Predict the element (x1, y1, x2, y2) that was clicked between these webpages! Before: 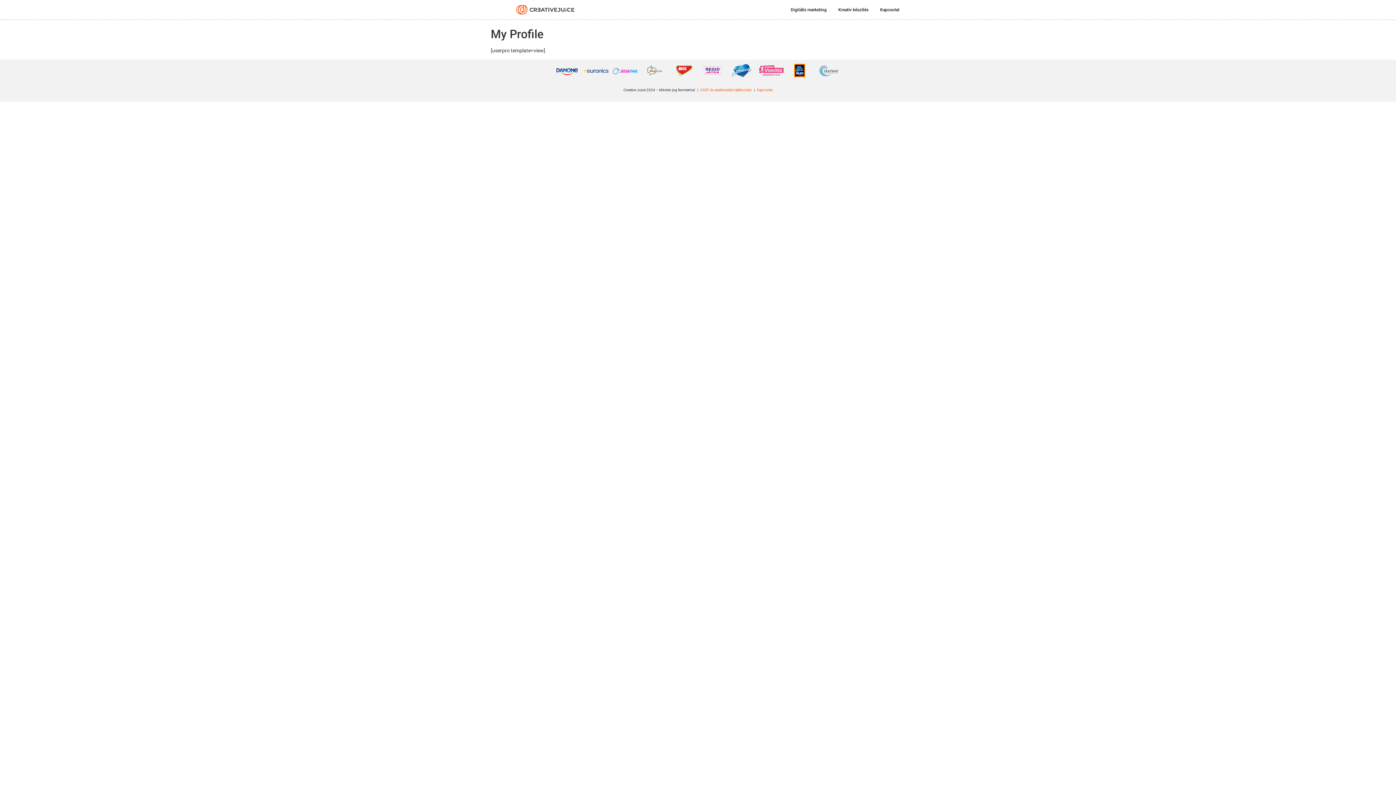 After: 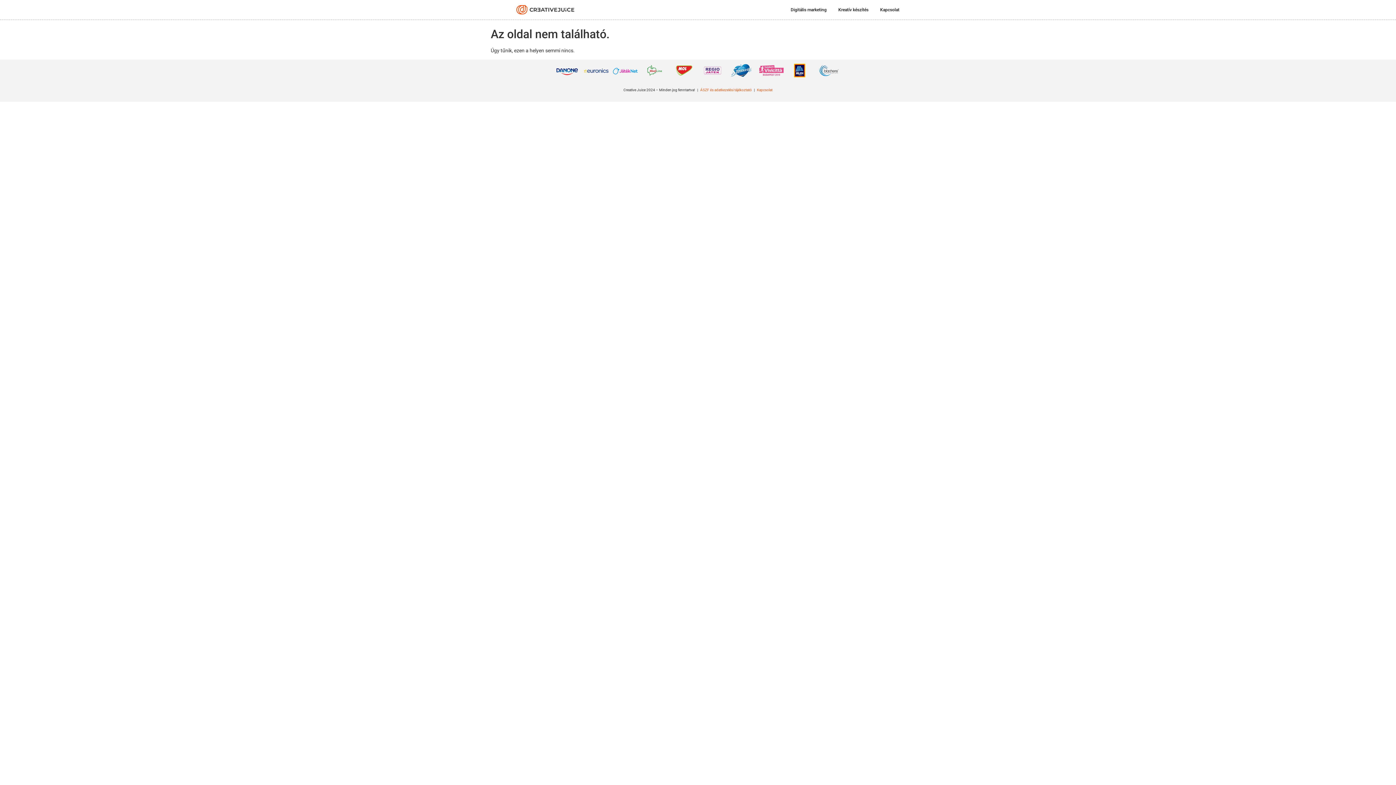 Action: bbox: (700, 88, 752, 92) label: ÁSZF és adatkezelési tájékoztató